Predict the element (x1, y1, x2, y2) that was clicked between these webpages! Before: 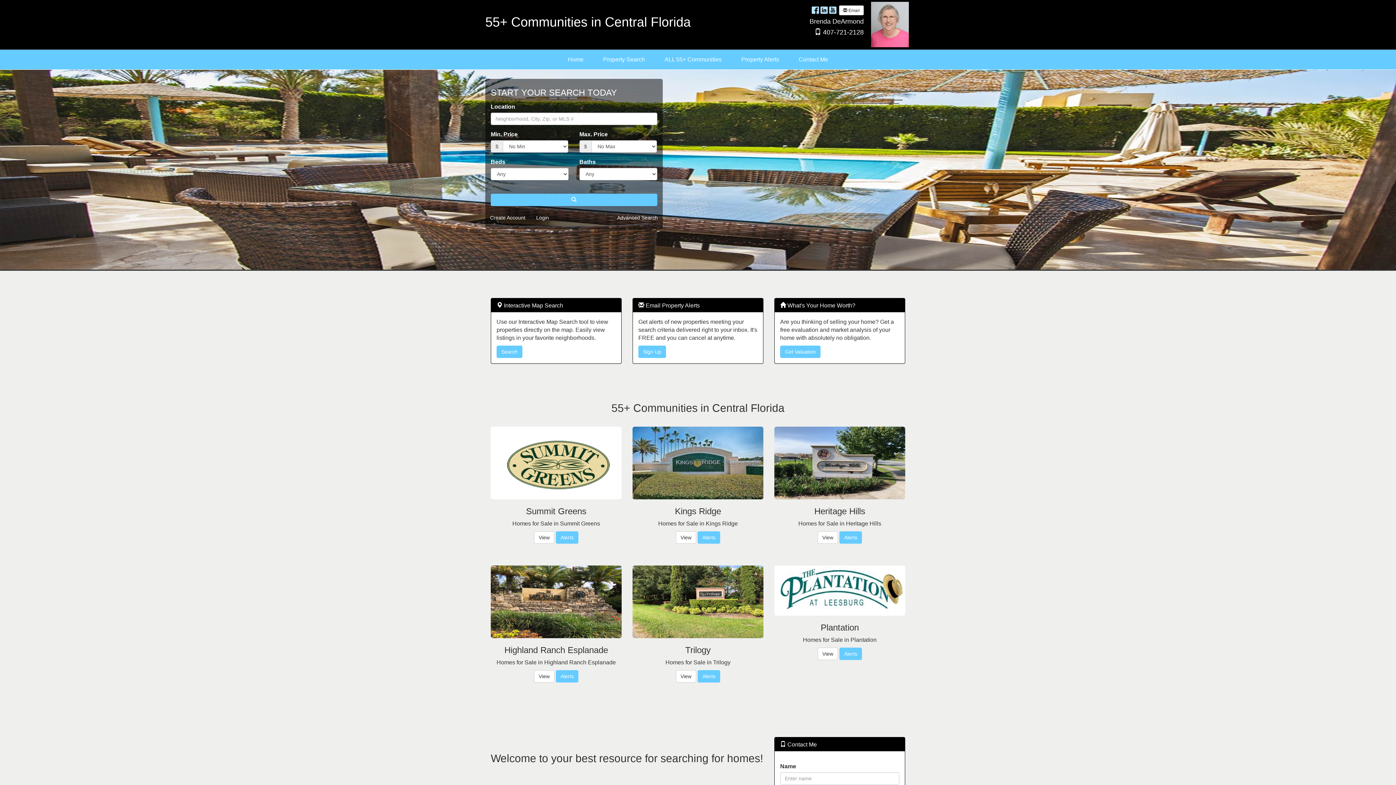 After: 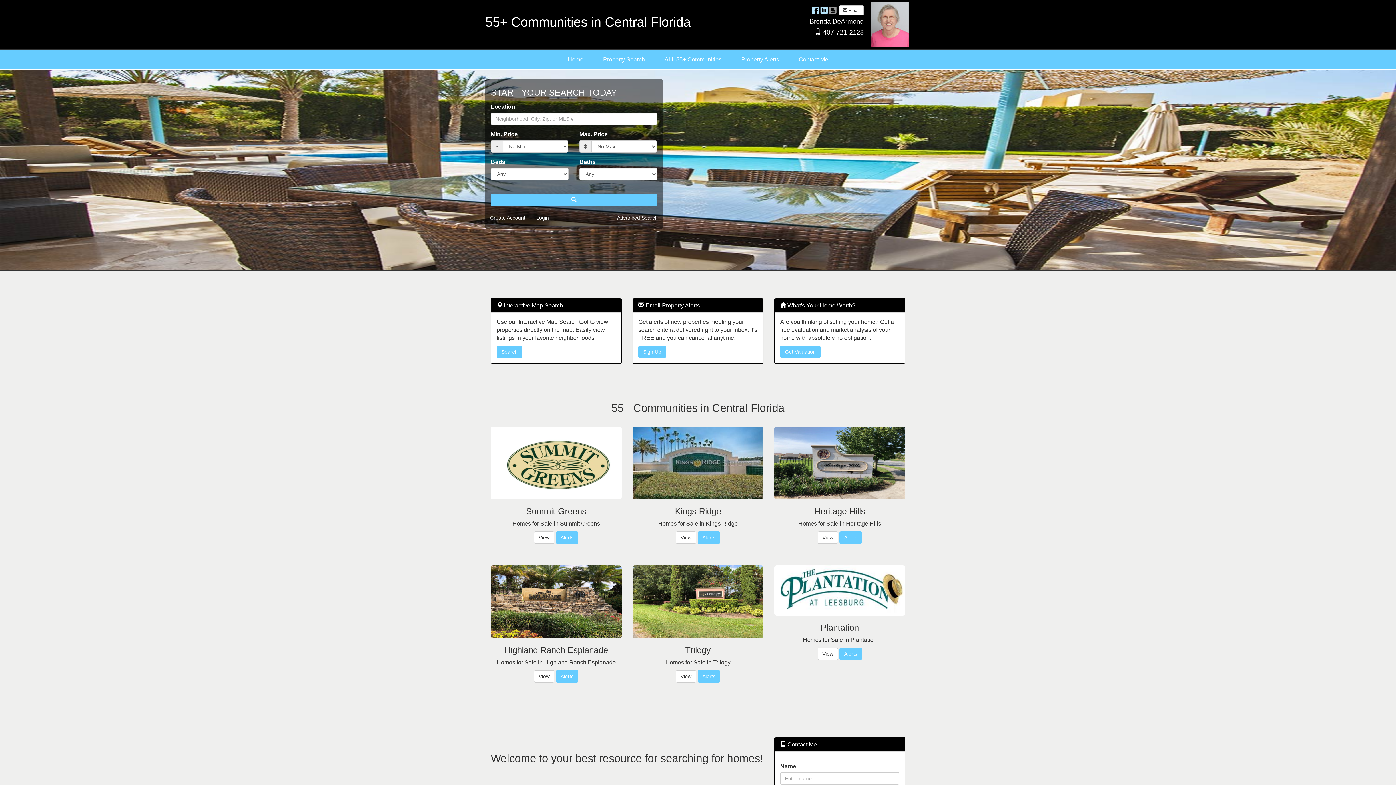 Action: bbox: (828, 6, 837, 12) label: YouTube Opens New Window